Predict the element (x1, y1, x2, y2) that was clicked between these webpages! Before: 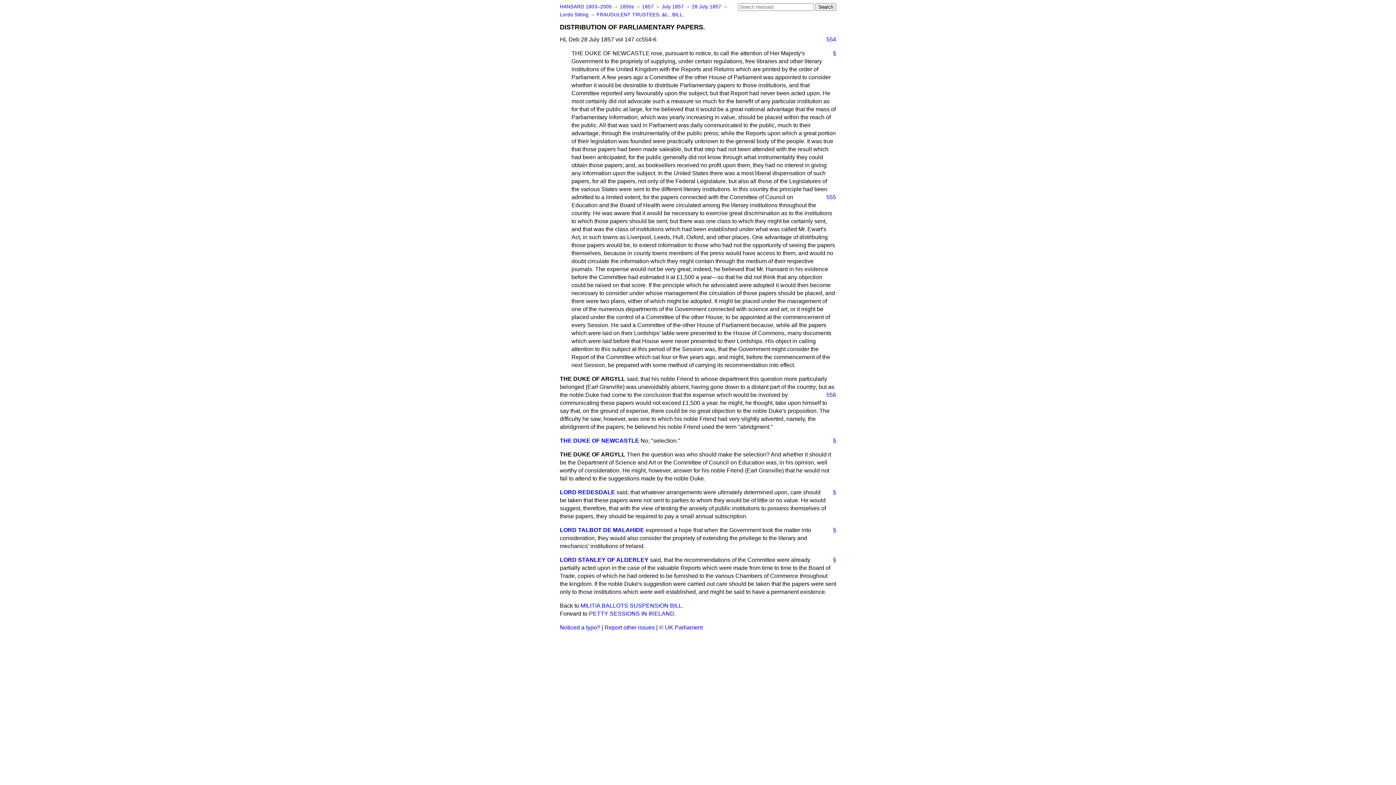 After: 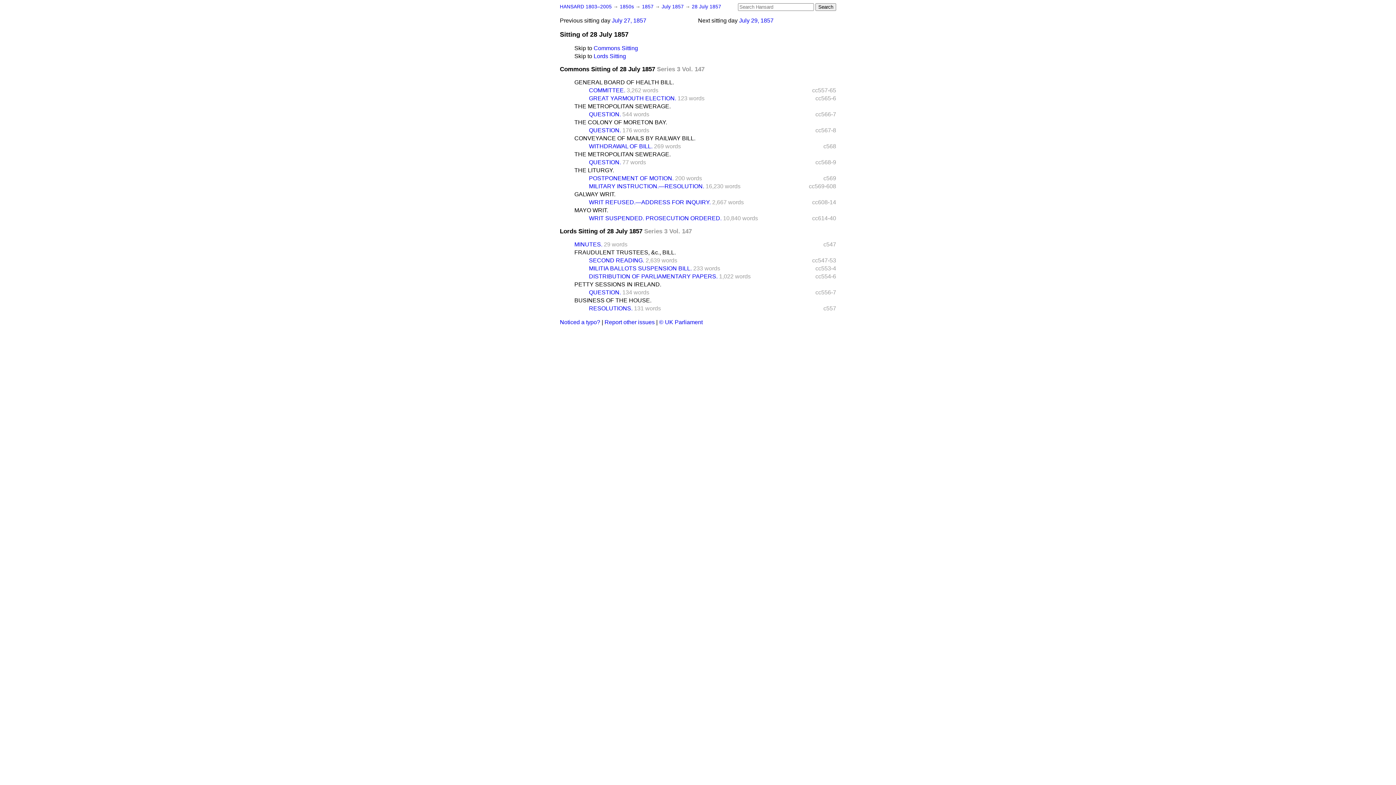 Action: bbox: (560, 12, 590, 17) label: Lords Sitting 